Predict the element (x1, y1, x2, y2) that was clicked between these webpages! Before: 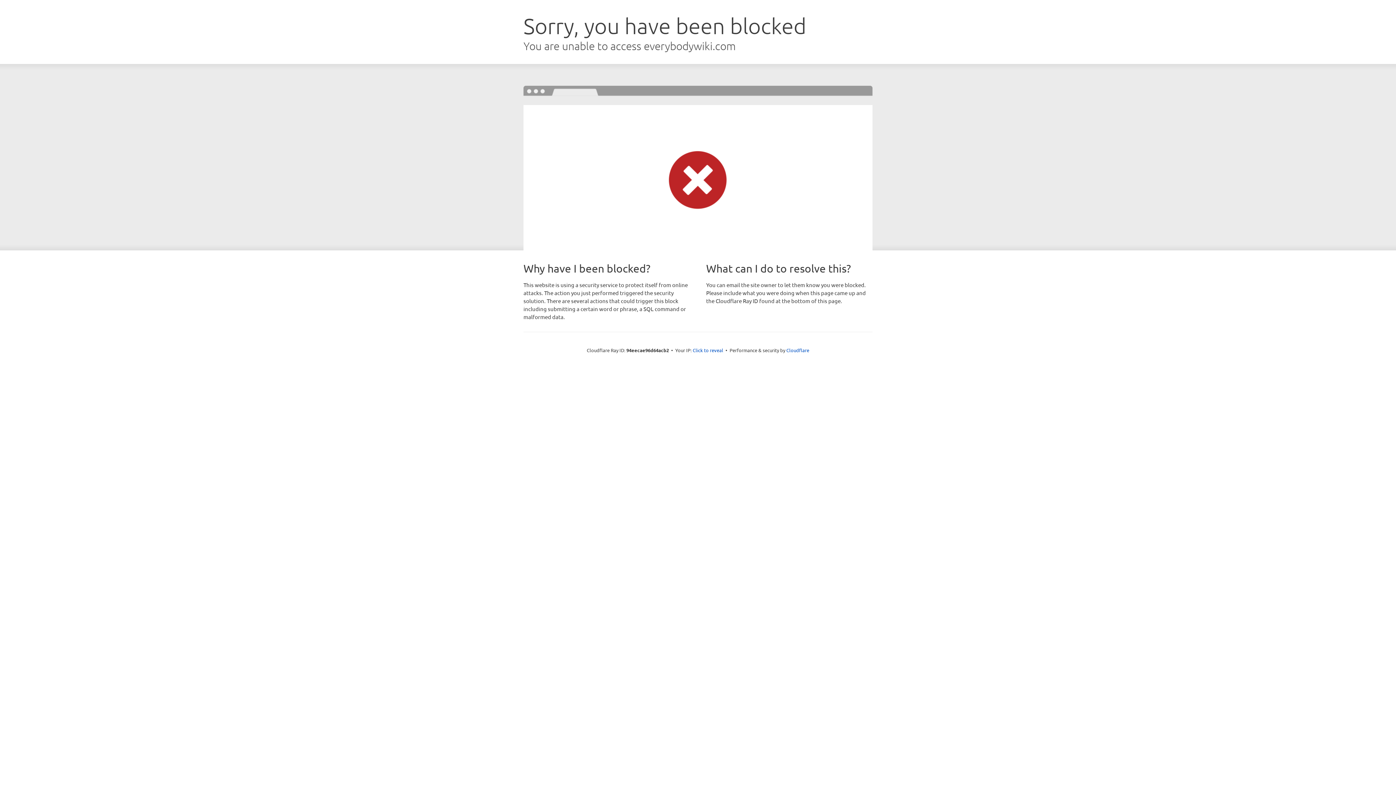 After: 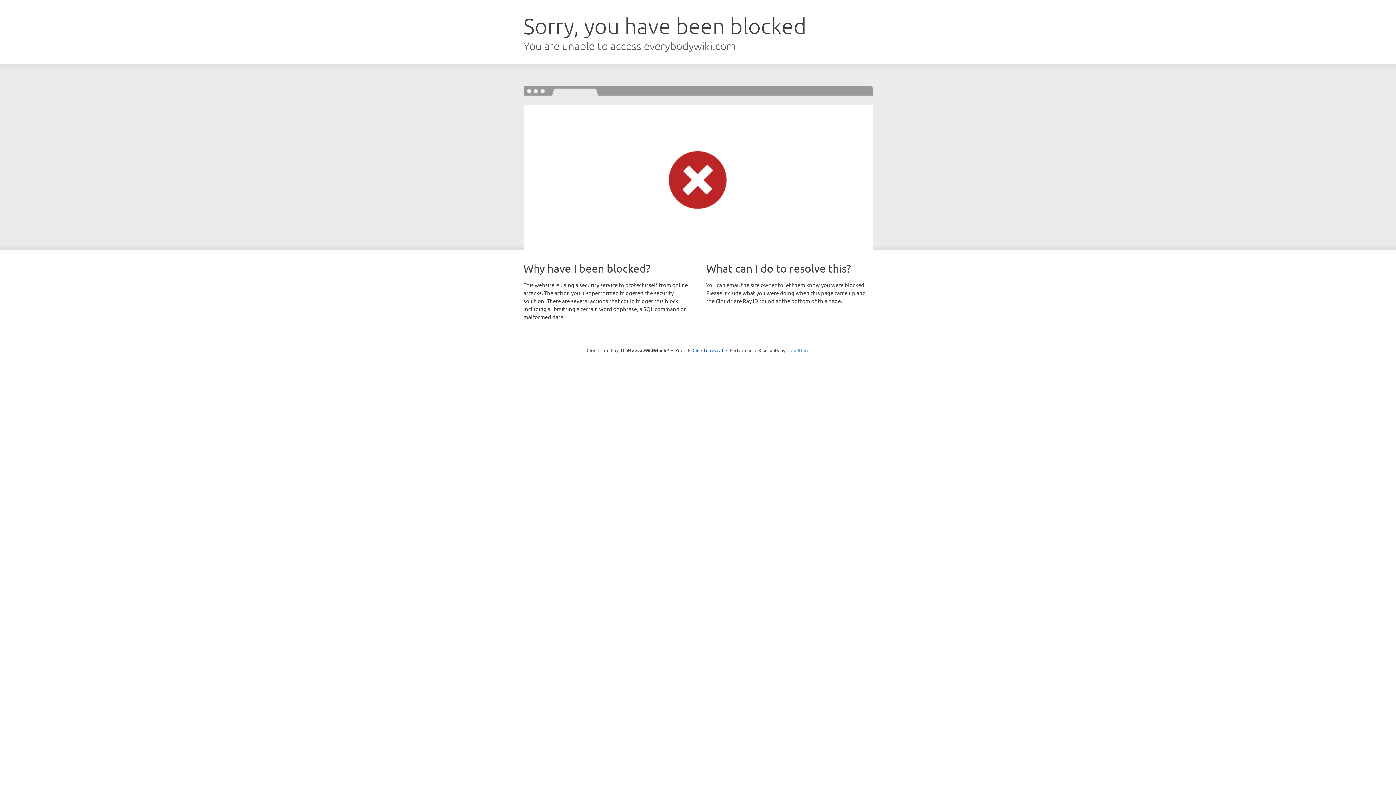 Action: bbox: (786, 347, 809, 353) label: Cloudflare